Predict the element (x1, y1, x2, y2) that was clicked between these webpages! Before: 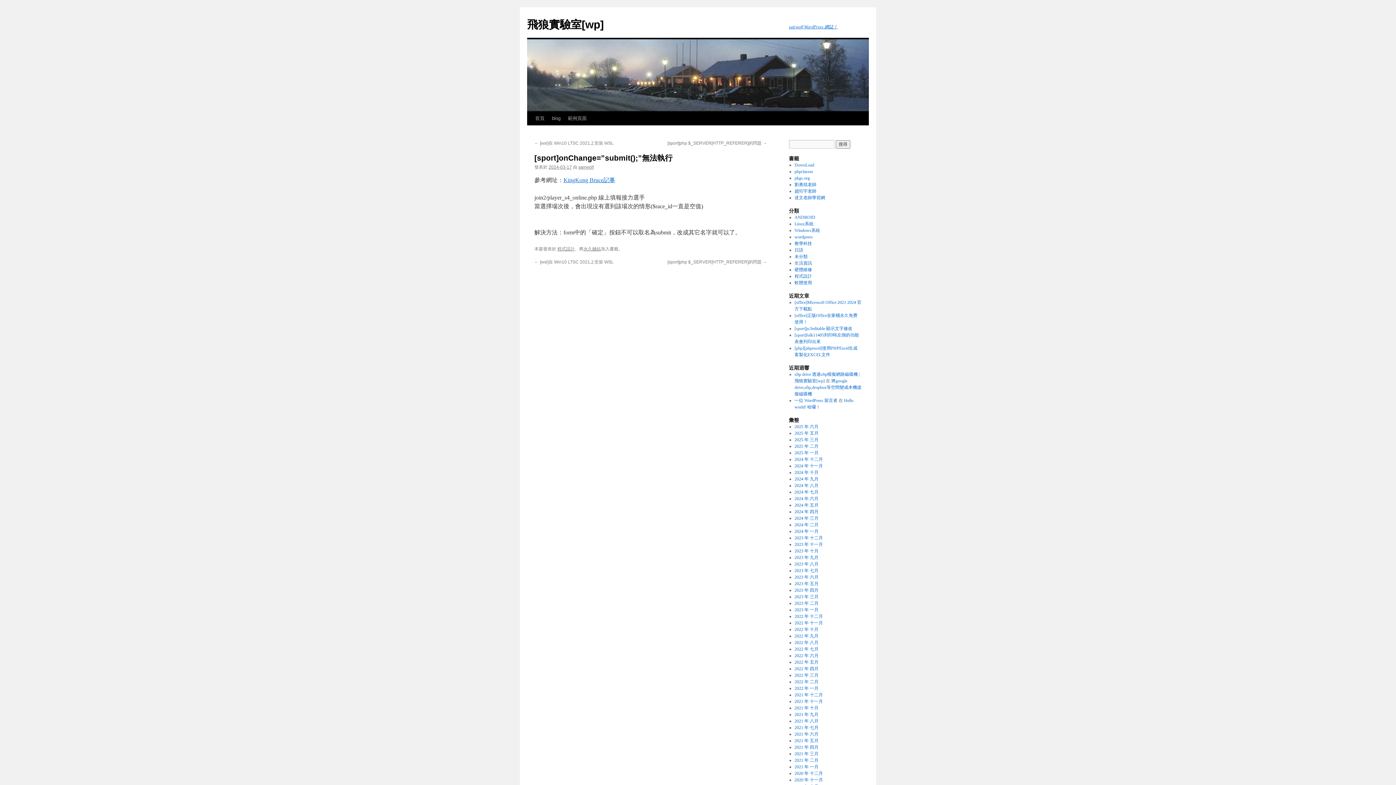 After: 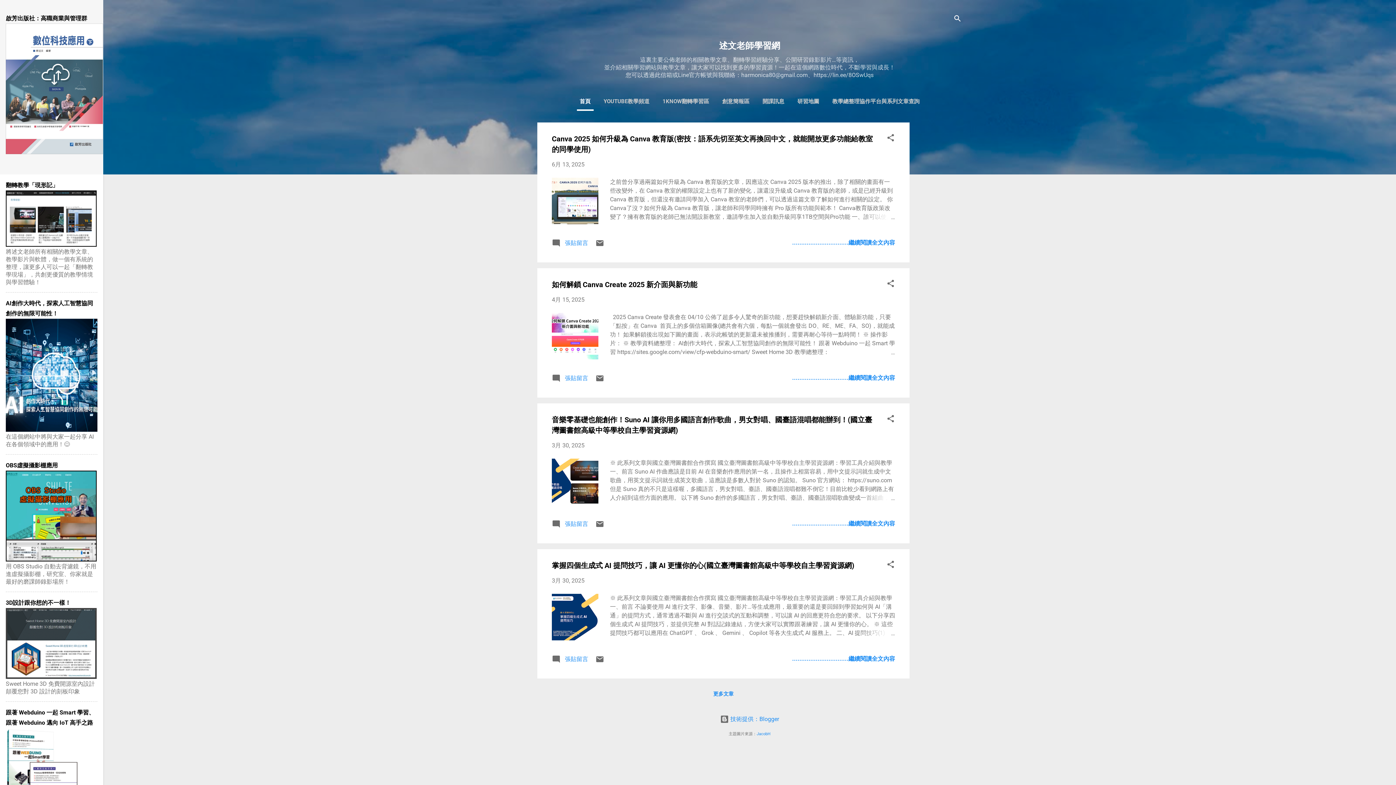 Action: label: 述文老師學習網 bbox: (794, 195, 825, 200)